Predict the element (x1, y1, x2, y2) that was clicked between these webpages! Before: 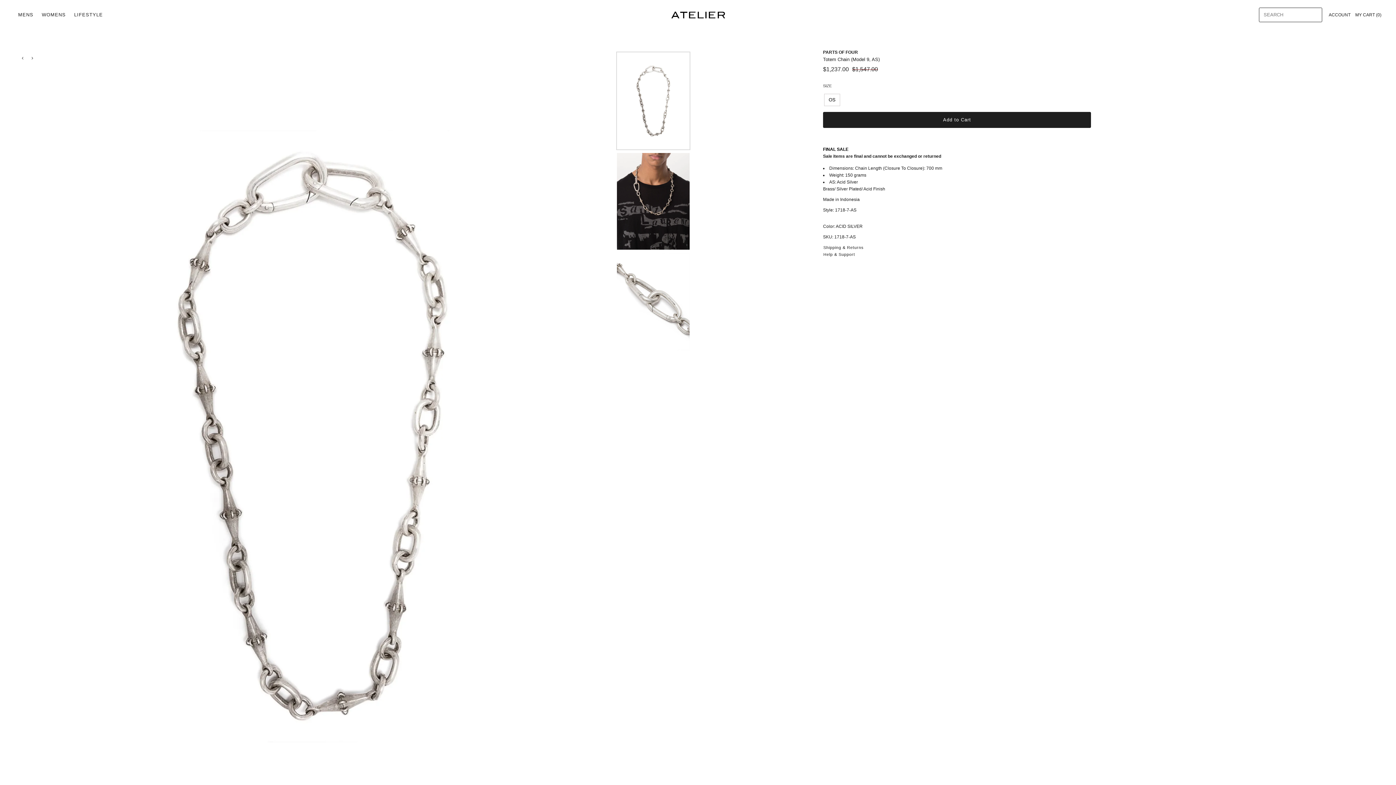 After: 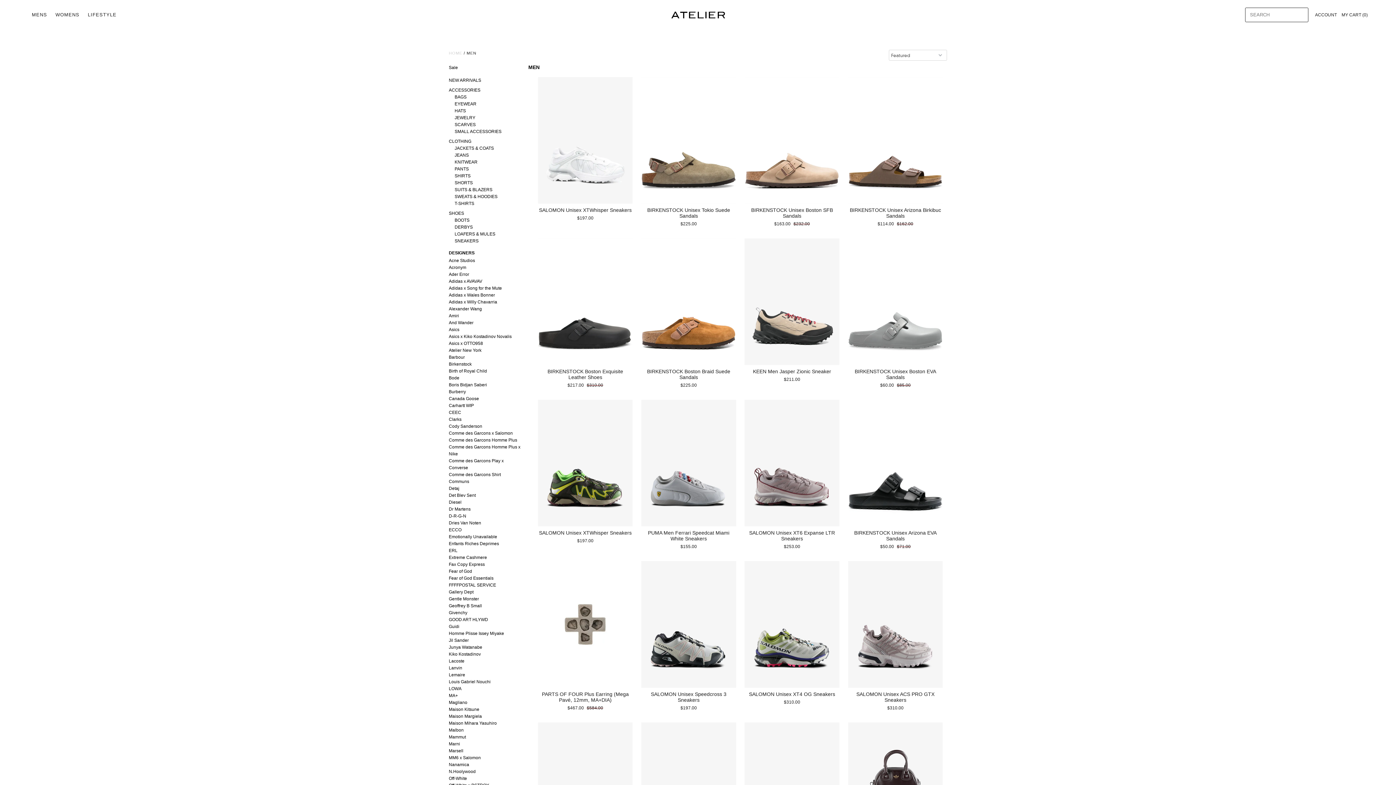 Action: label: MENS bbox: (14, 8, 37, 21)